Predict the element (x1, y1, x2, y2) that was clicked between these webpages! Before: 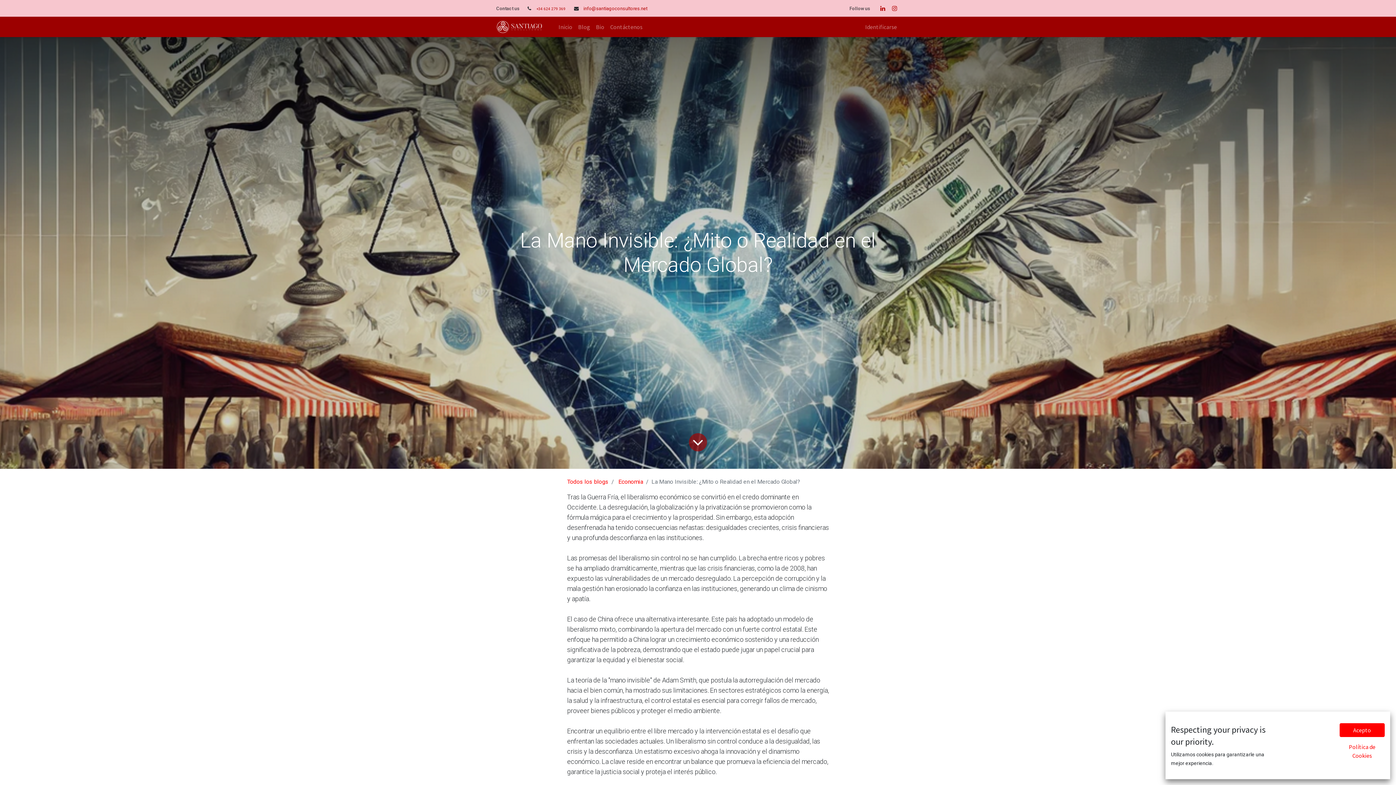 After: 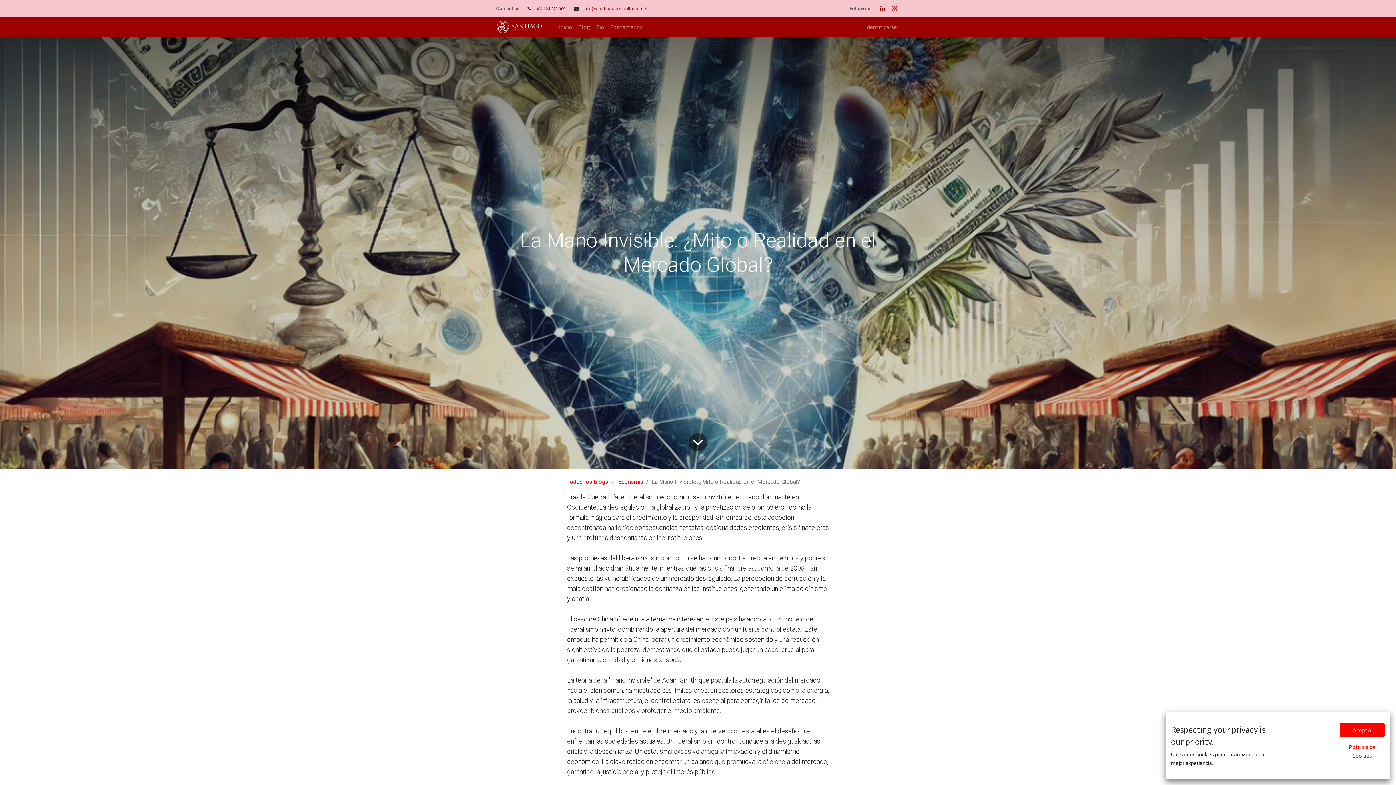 Action: bbox: (879, 4, 887, 12)